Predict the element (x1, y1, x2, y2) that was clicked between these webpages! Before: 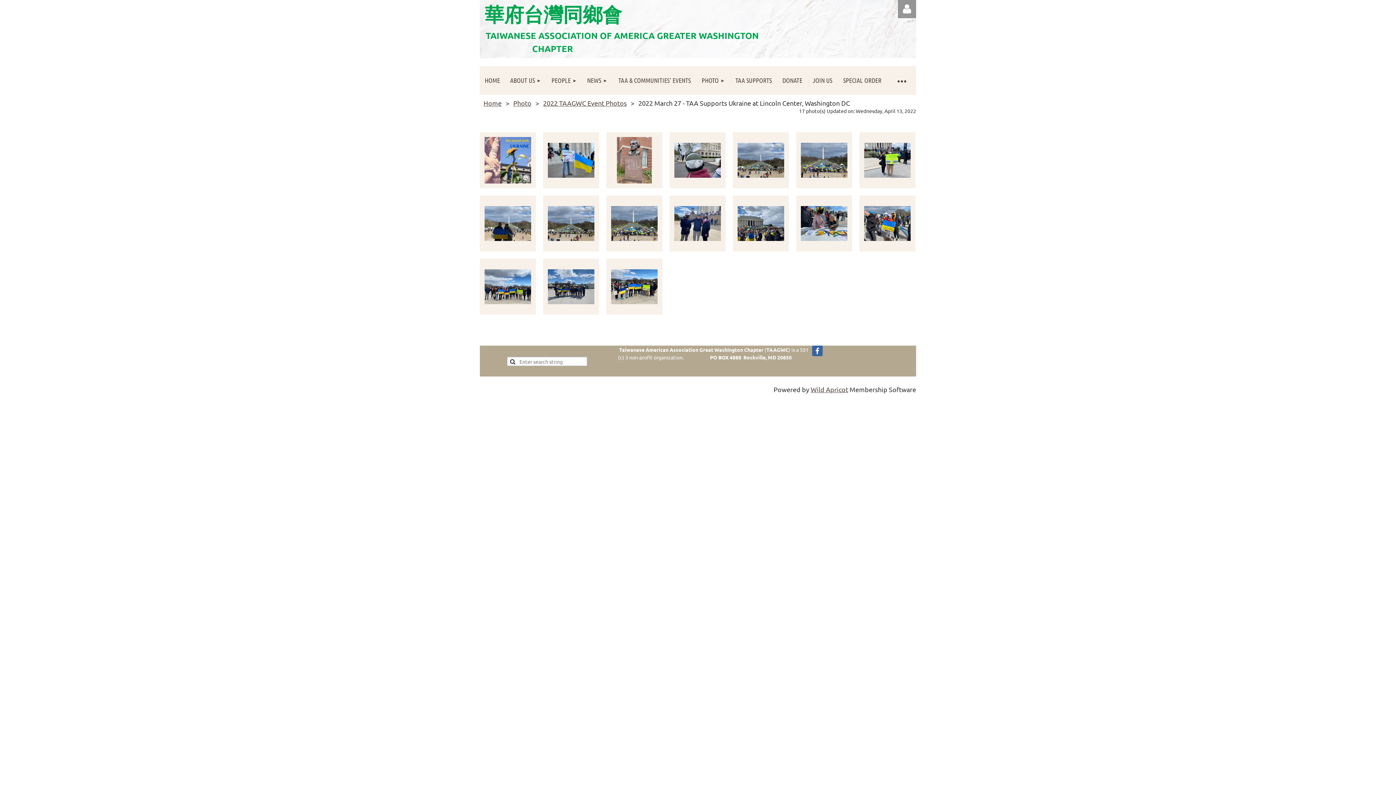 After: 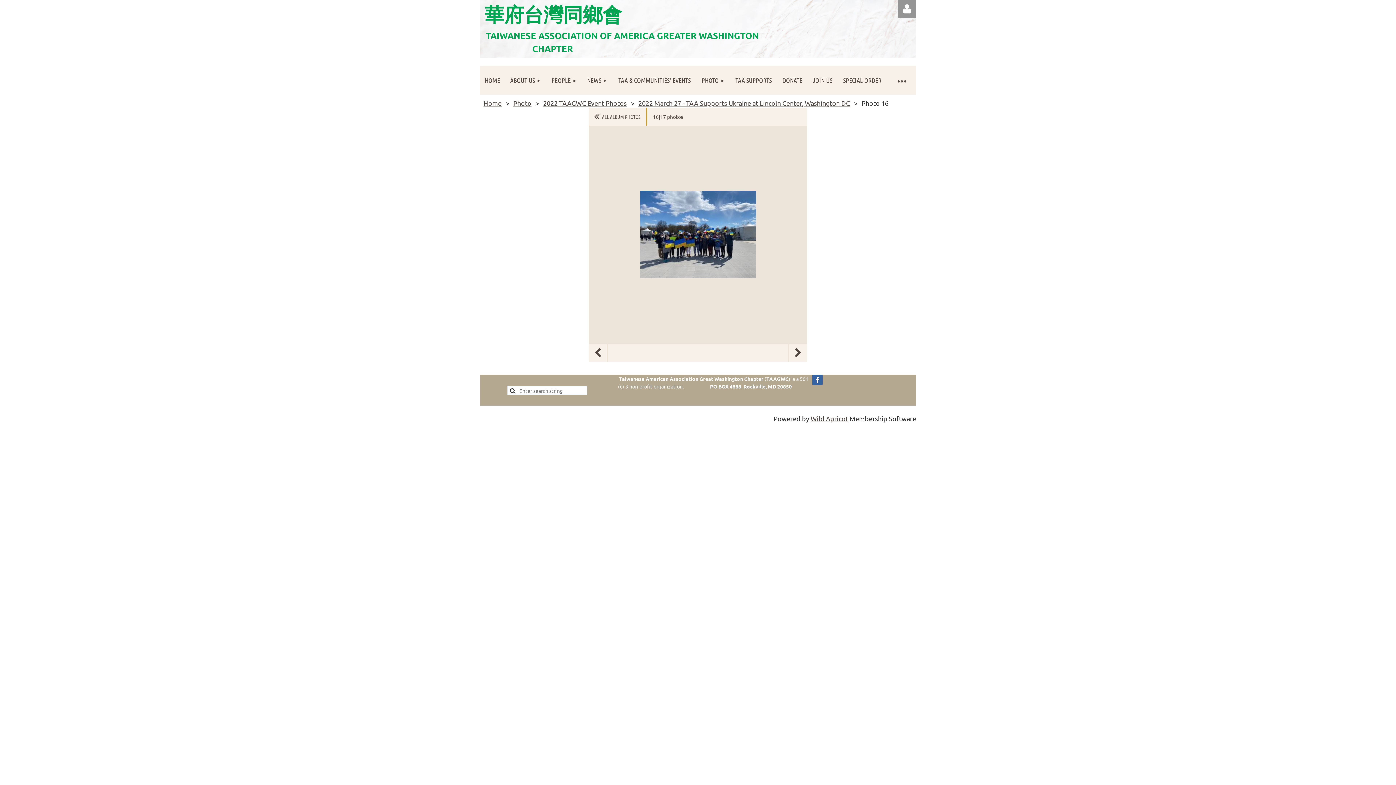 Action: bbox: (543, 258, 599, 314)